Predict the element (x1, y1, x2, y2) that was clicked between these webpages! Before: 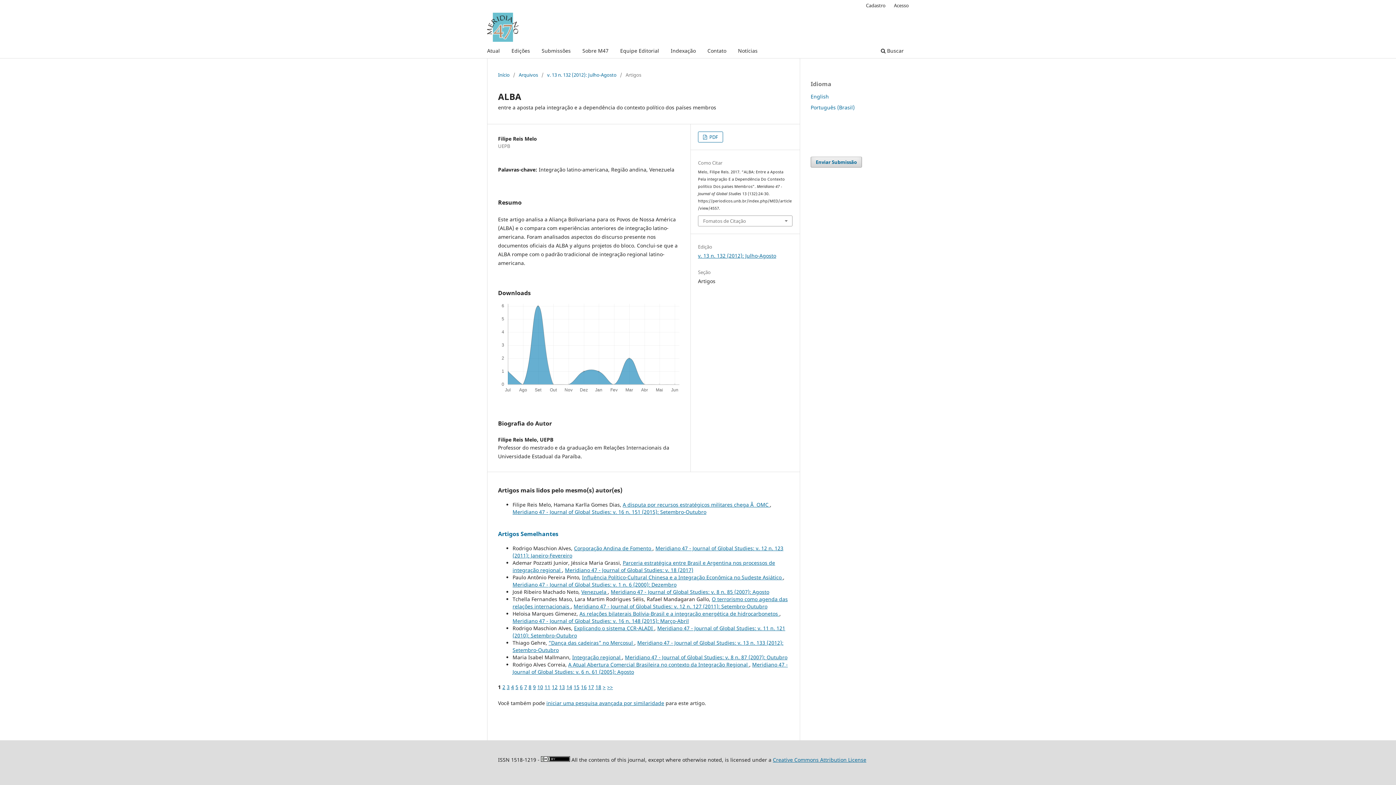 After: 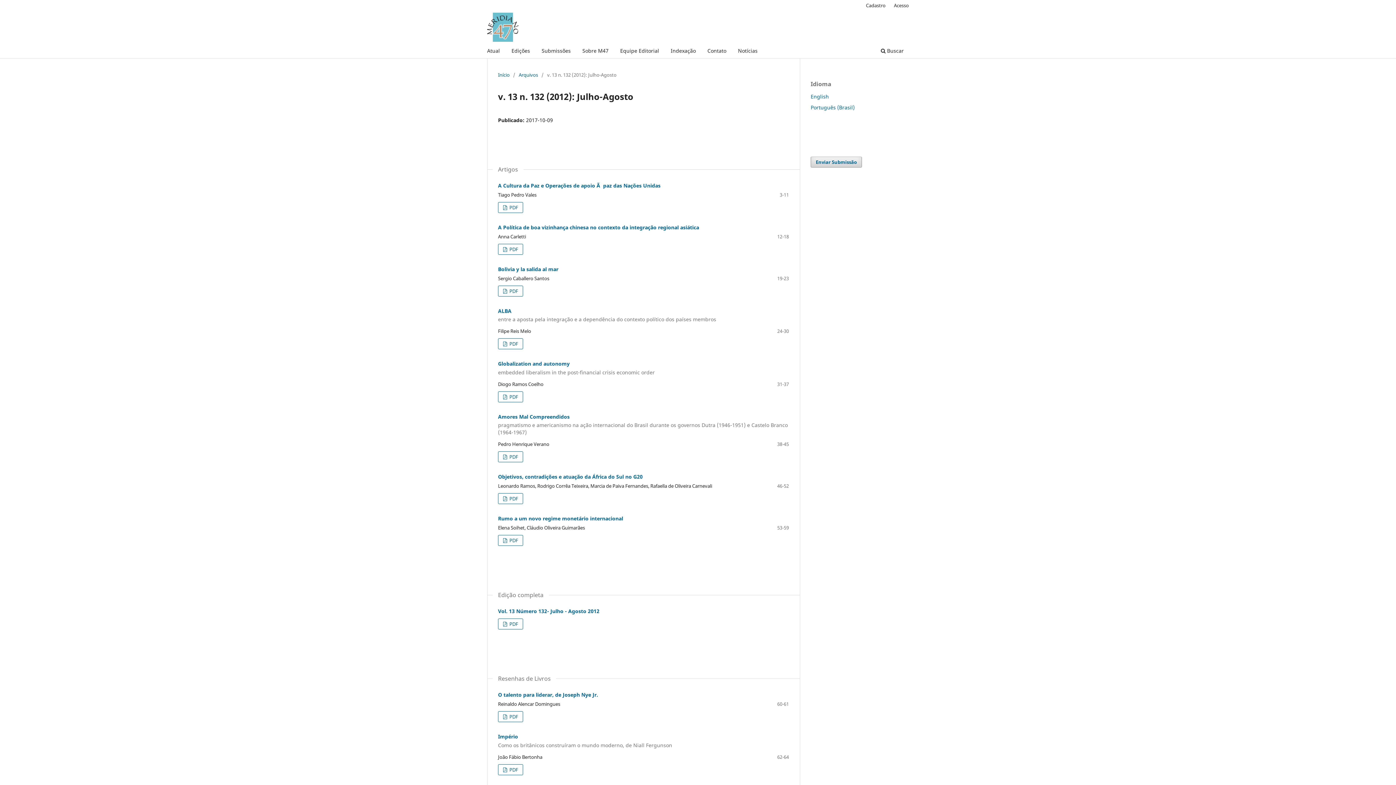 Action: label: v. 13 n. 132 (2012): Julho-Agosto bbox: (547, 71, 616, 78)